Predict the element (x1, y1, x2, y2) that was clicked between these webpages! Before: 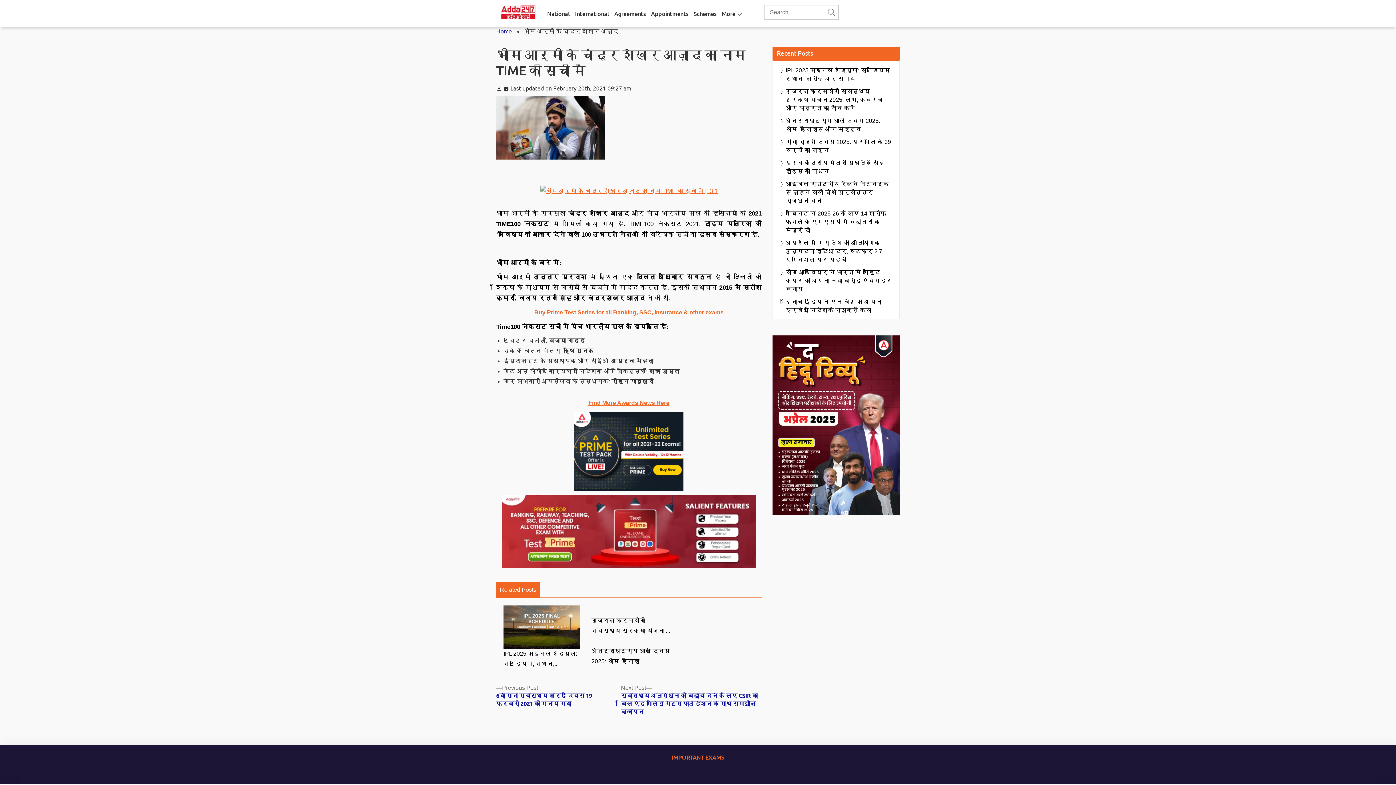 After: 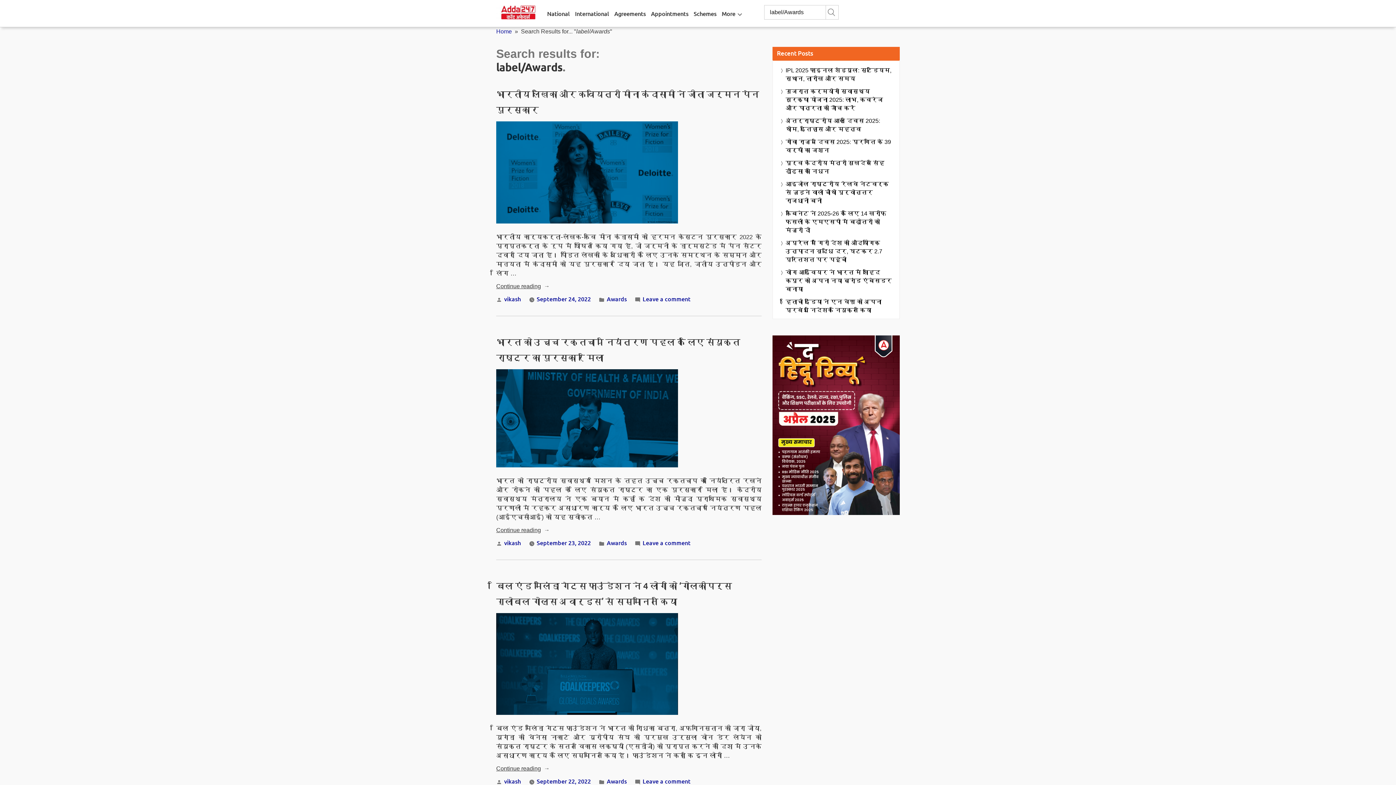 Action: label: Find More Awards News Here bbox: (588, 399, 669, 406)